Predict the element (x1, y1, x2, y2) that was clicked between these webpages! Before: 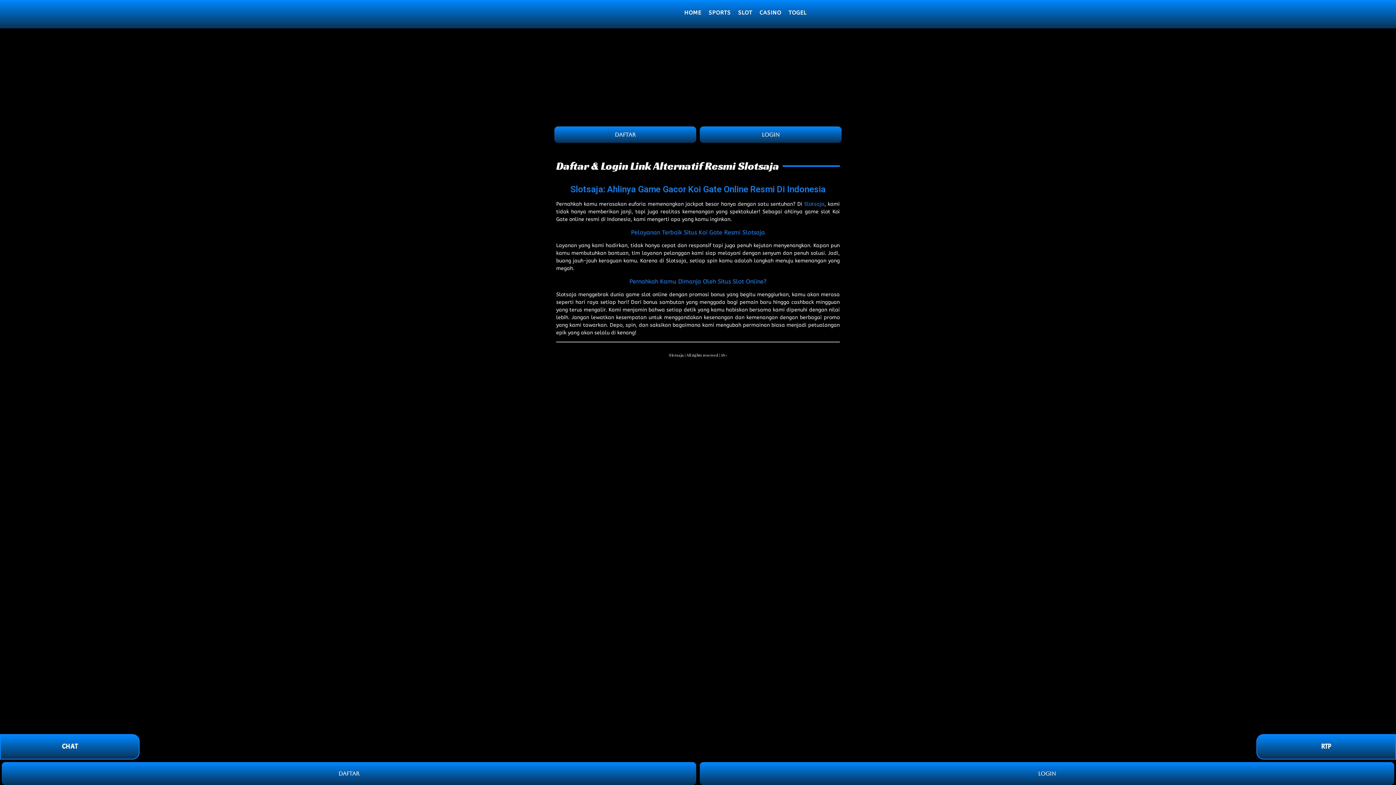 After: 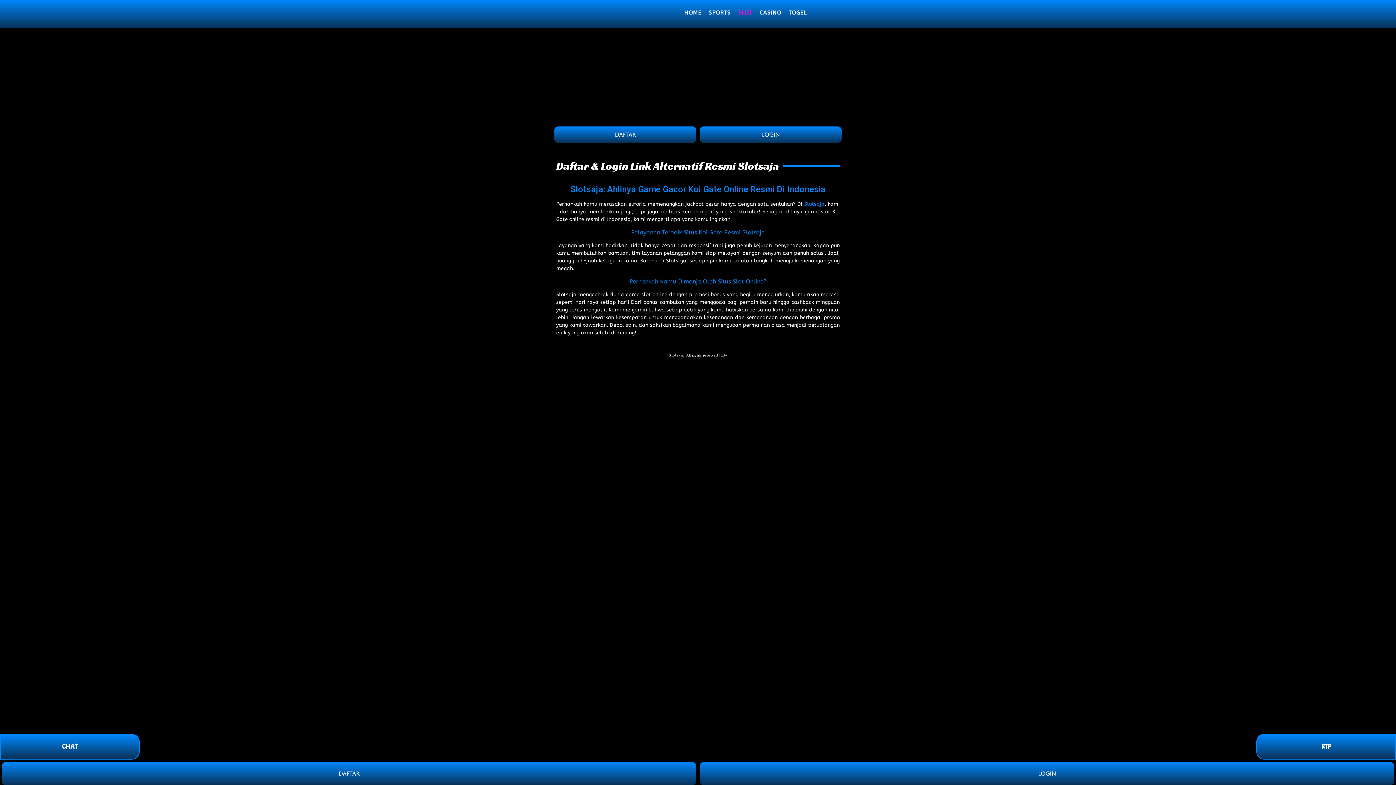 Action: bbox: (734, 3, 756, 22) label: SLOT